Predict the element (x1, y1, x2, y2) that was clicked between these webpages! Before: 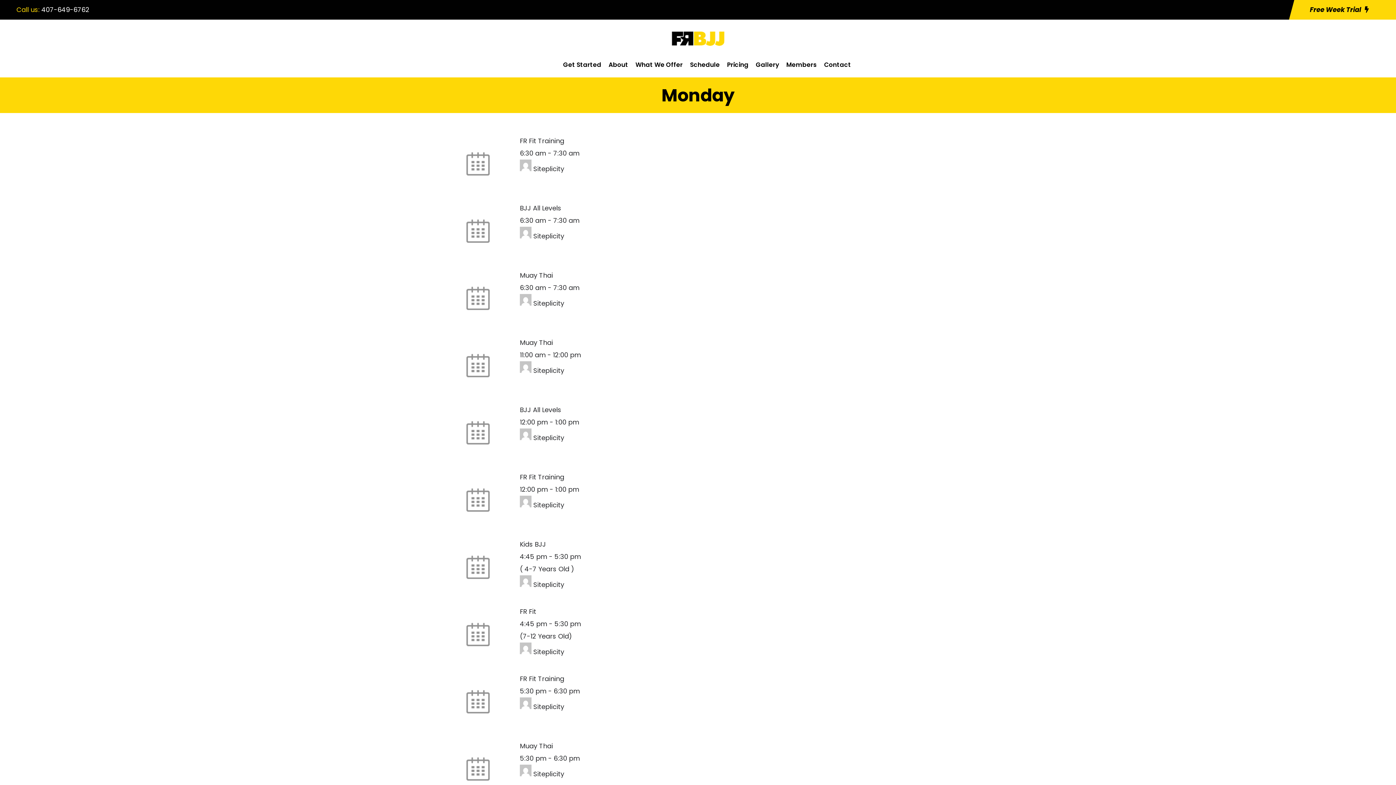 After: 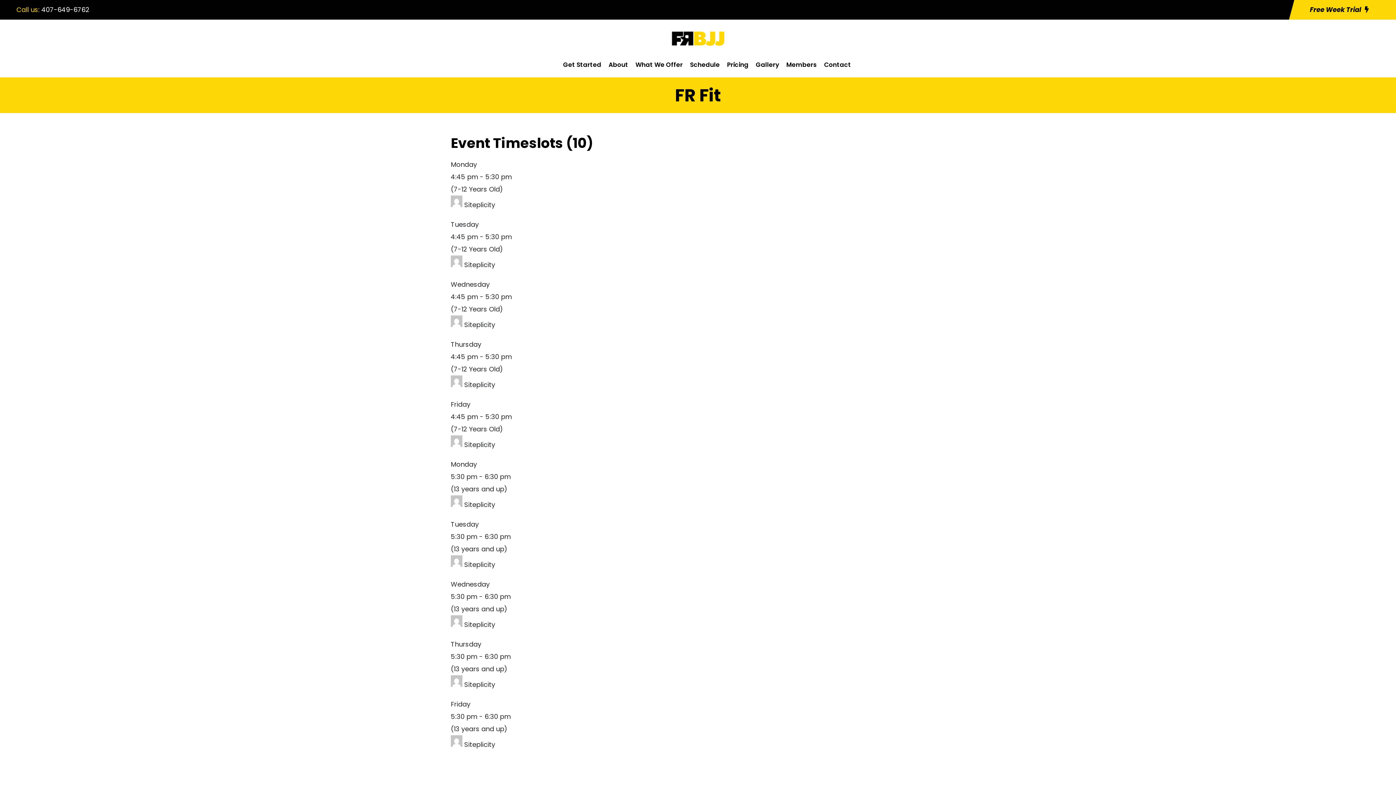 Action: label: FR Fit bbox: (520, 607, 536, 616)